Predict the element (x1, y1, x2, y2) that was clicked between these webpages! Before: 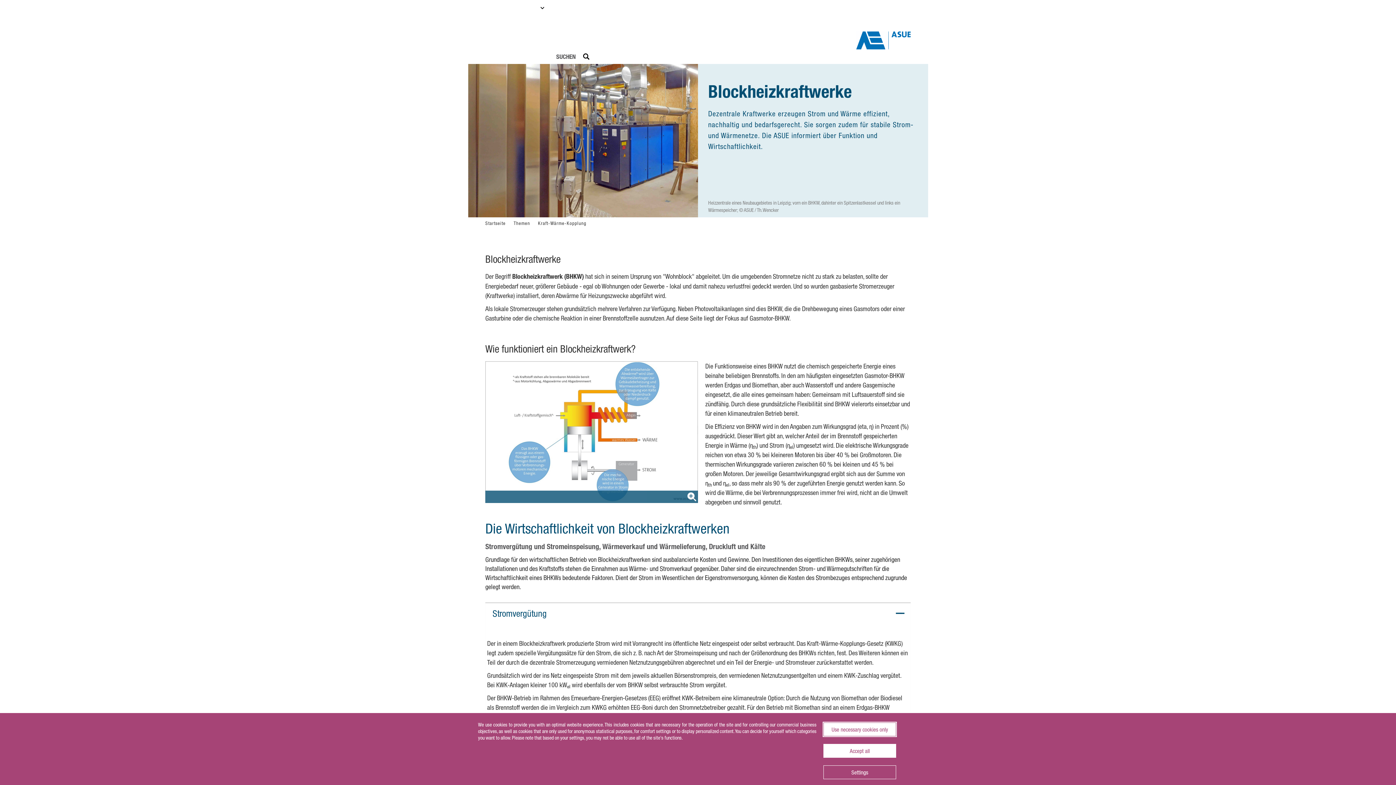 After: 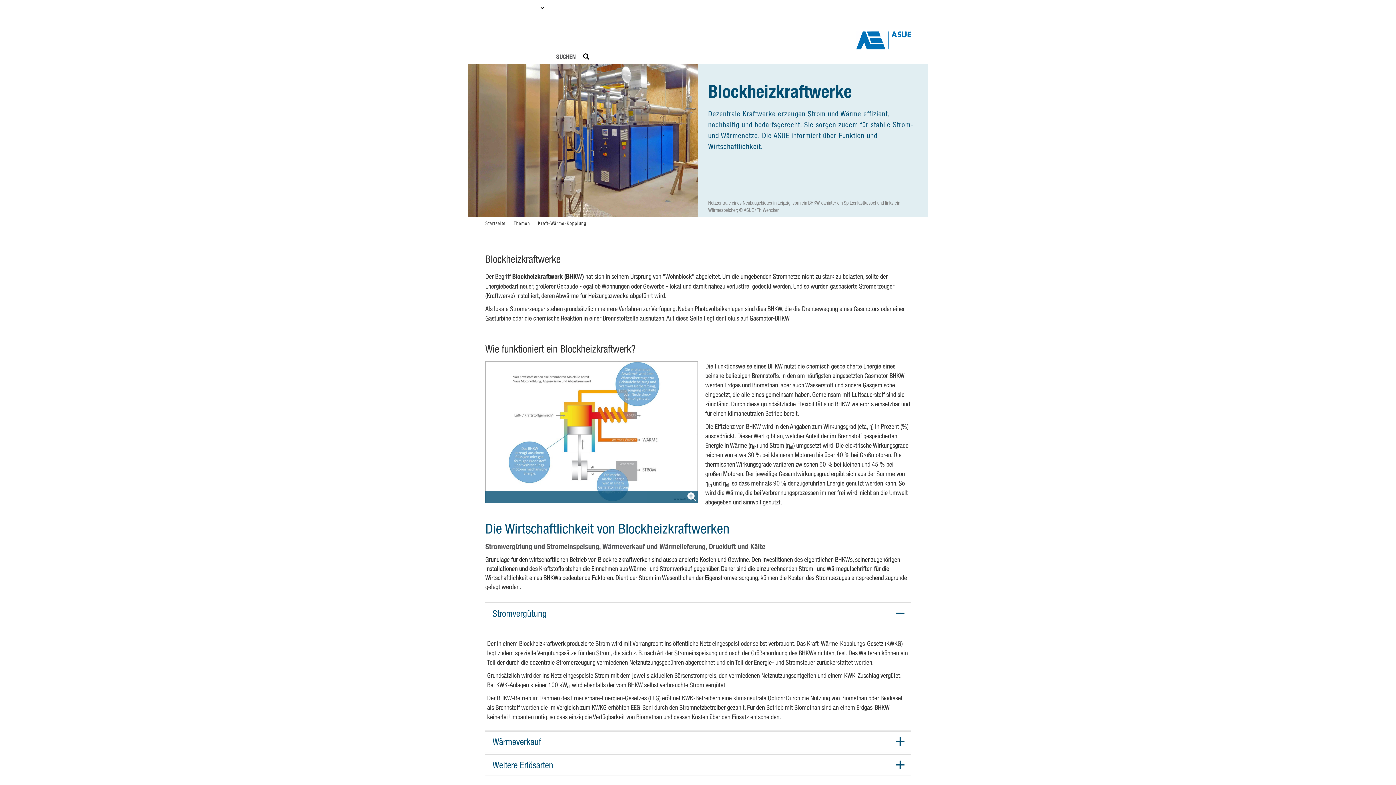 Action: bbox: (823, 744, 896, 758) label: Accept all